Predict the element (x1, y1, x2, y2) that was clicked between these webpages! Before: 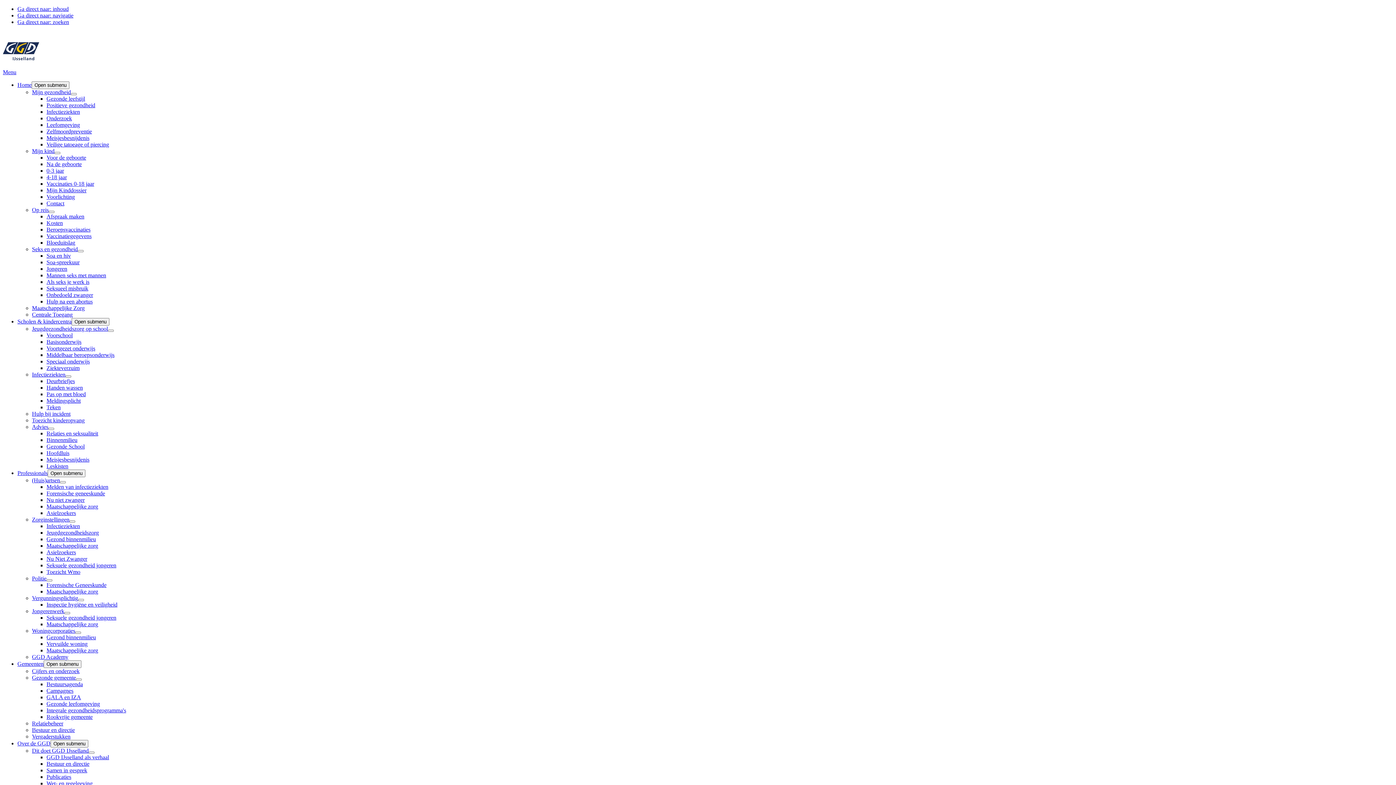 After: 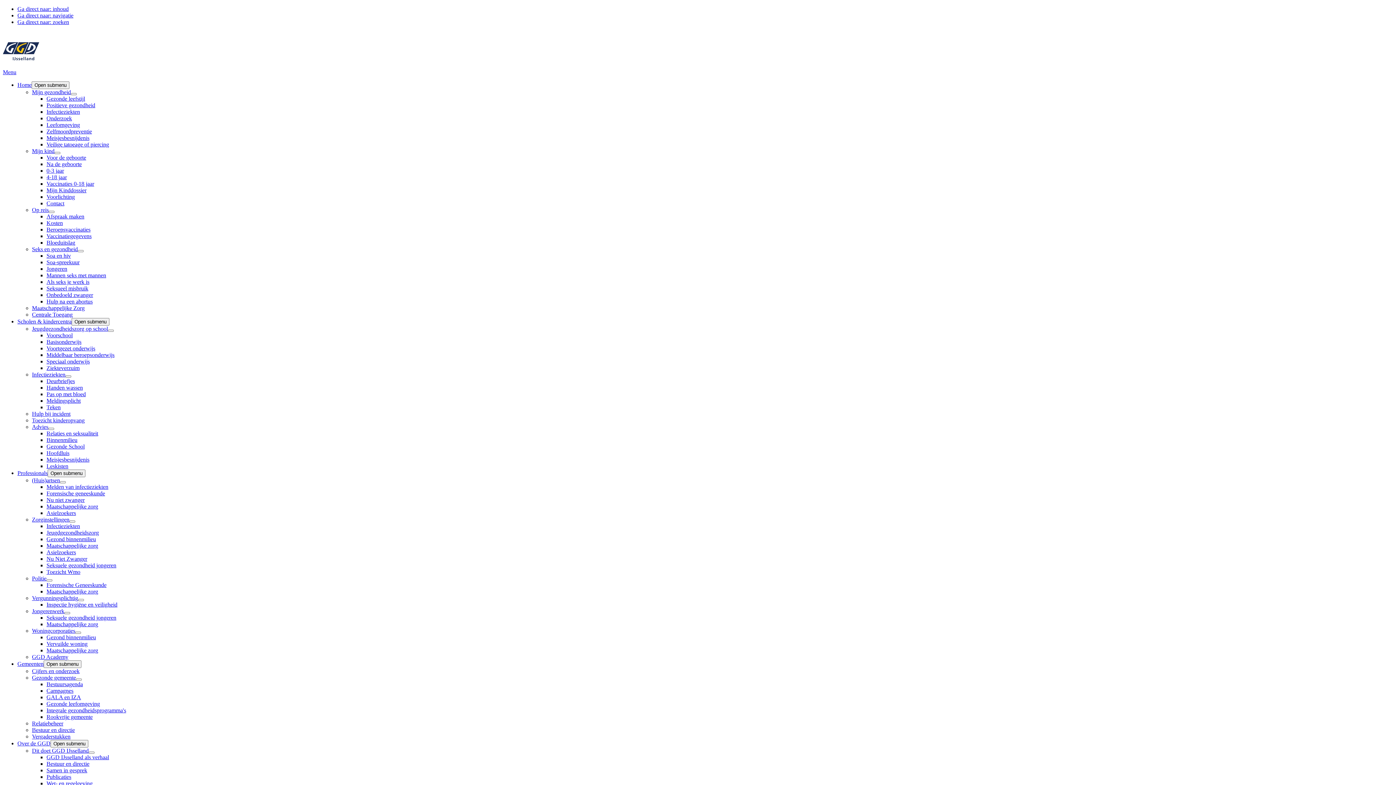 Action: label: Mijn kind bbox: (32, 148, 54, 154)